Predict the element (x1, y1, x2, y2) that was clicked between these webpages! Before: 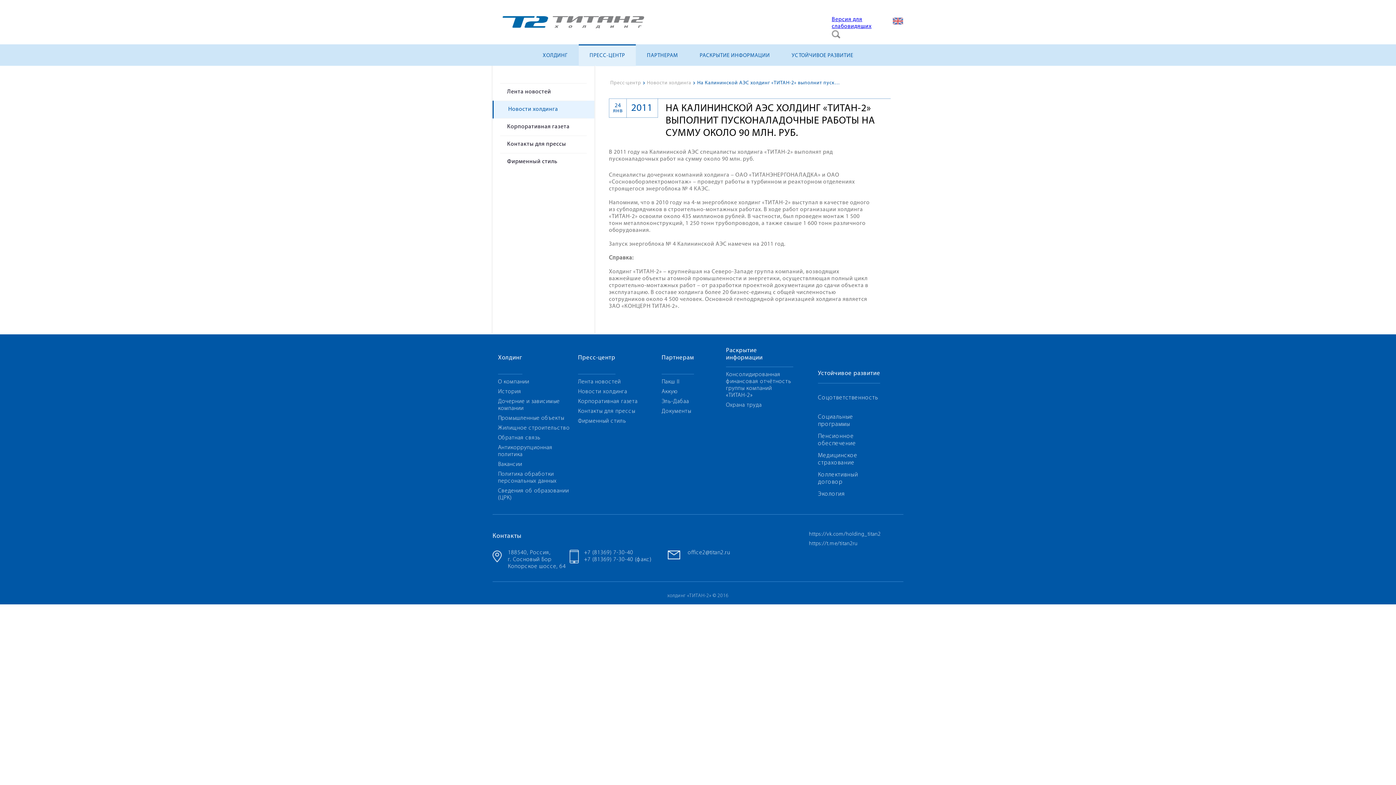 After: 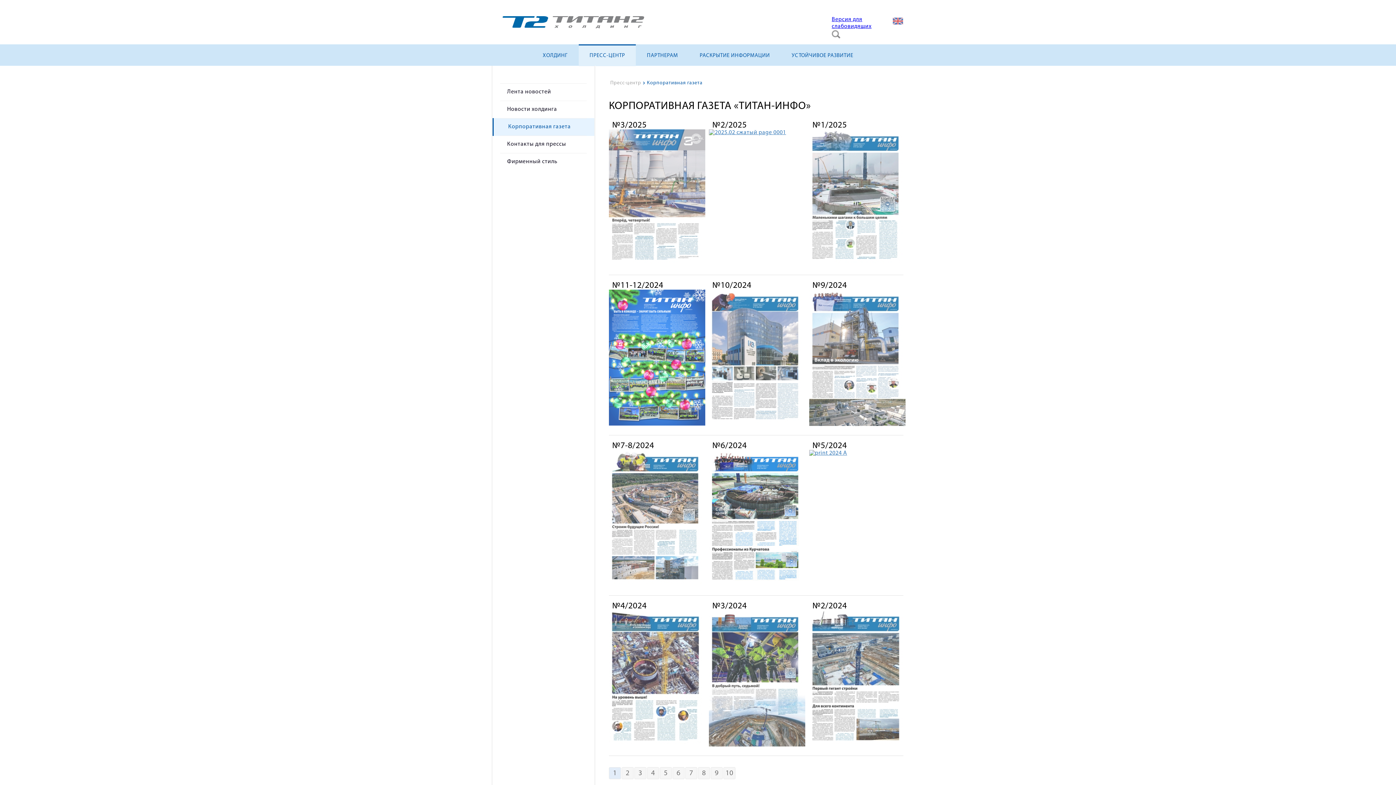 Action: label: Корпоративная газета bbox: (492, 118, 594, 136)